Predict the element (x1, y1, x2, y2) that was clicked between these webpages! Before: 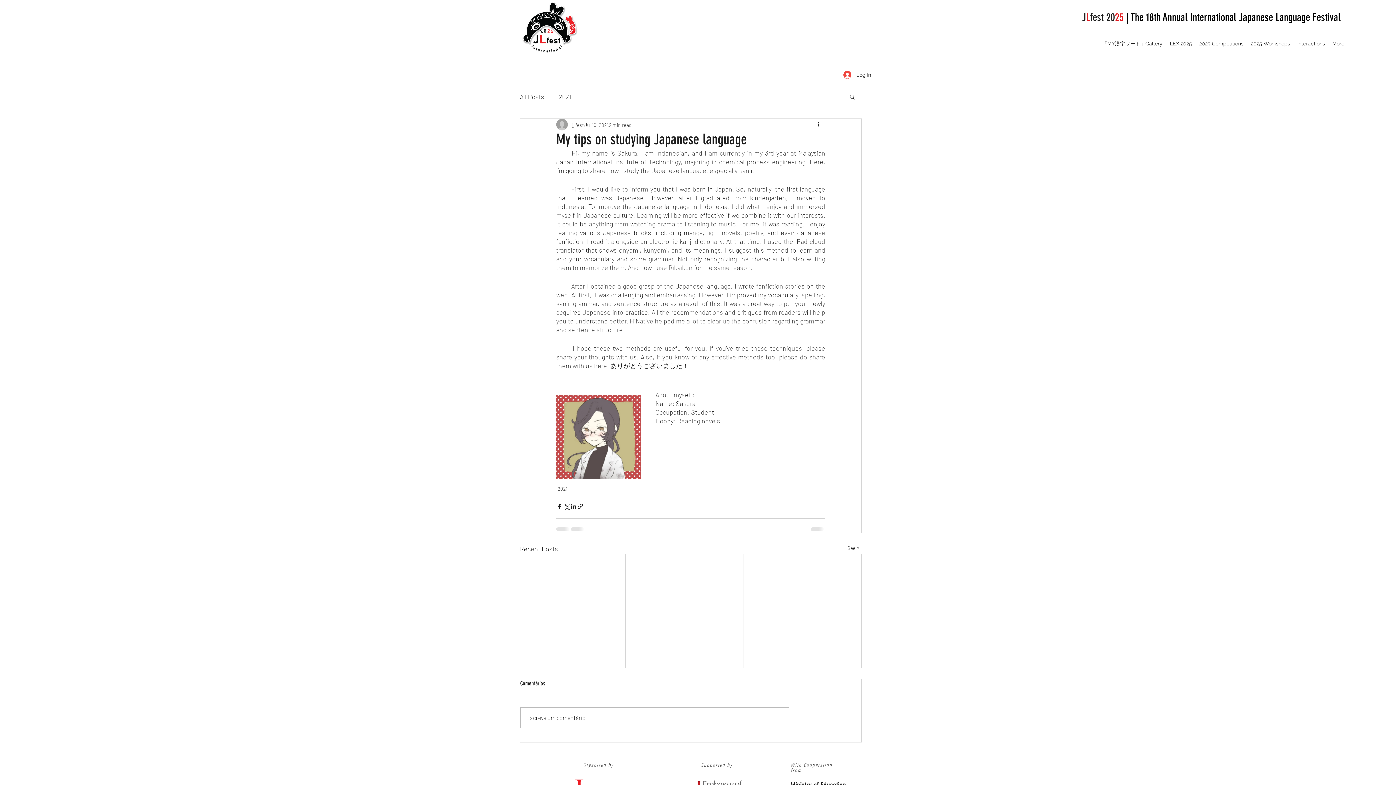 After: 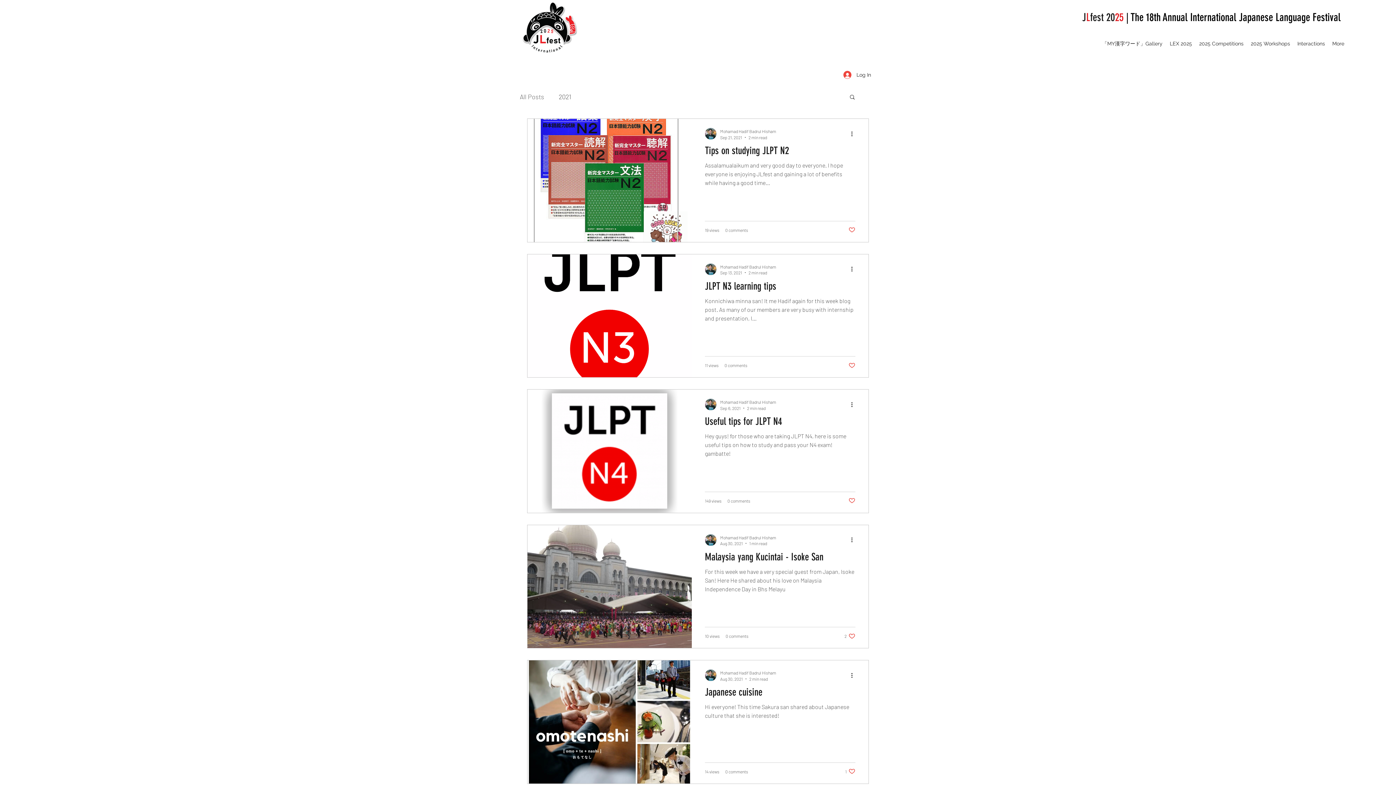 Action: label: All Posts bbox: (520, 91, 544, 102)